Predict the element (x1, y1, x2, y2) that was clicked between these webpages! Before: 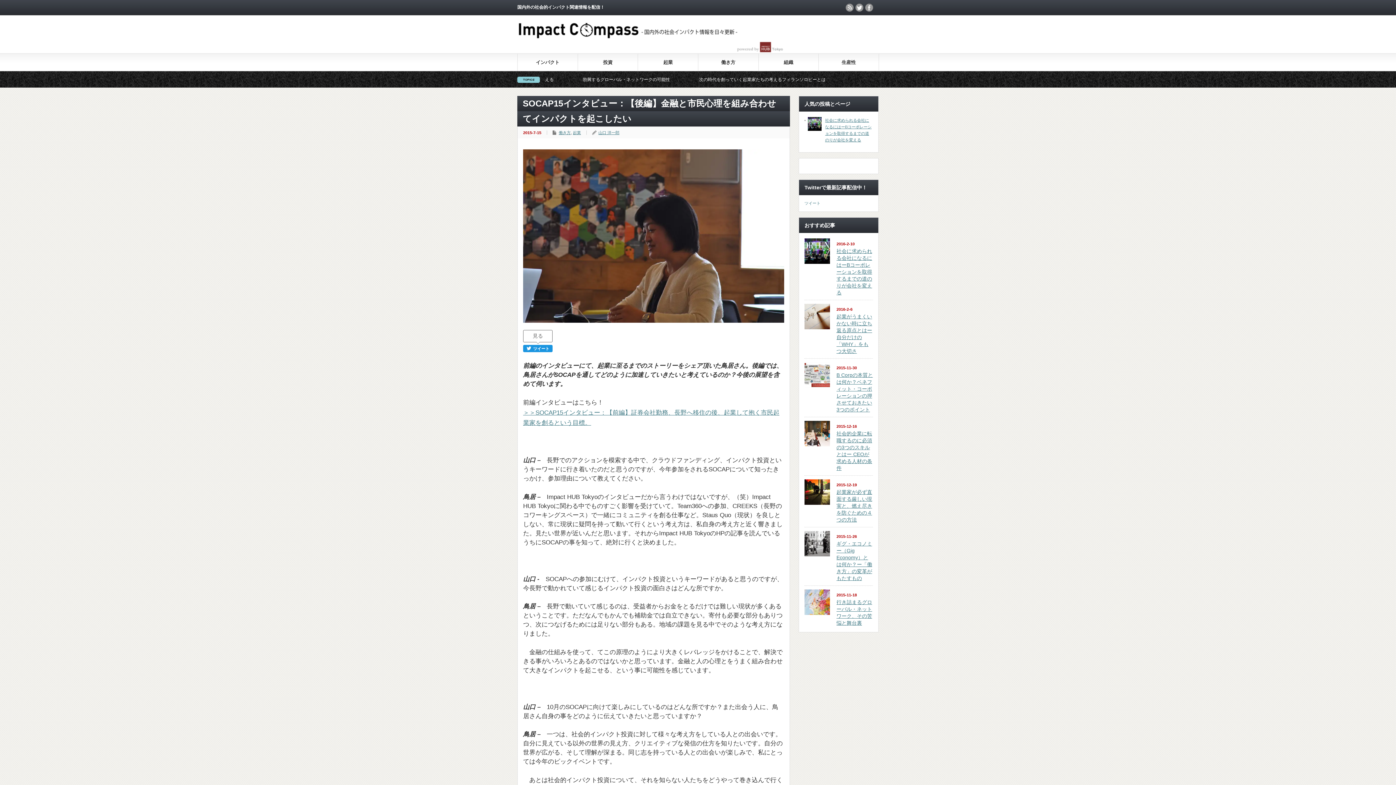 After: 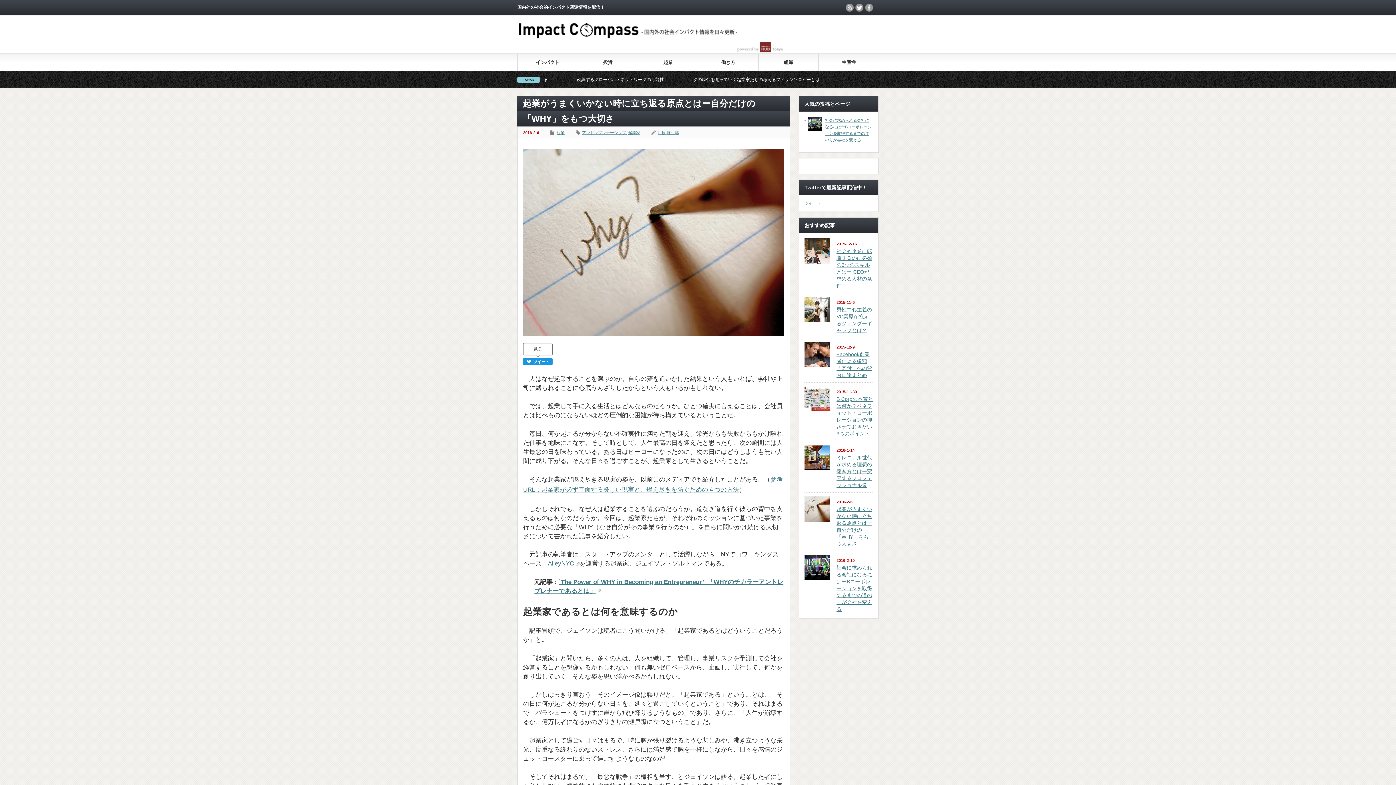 Action: bbox: (804, 304, 830, 329)